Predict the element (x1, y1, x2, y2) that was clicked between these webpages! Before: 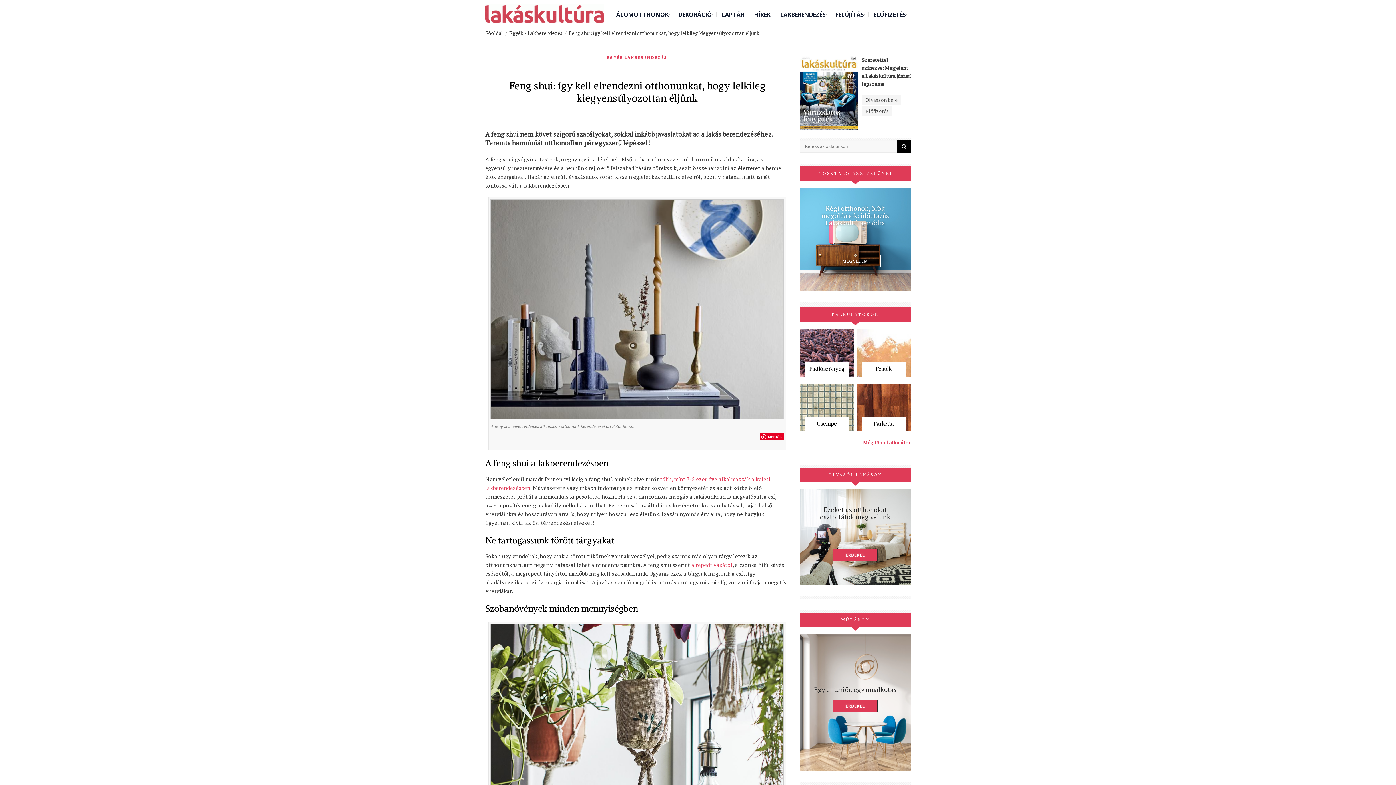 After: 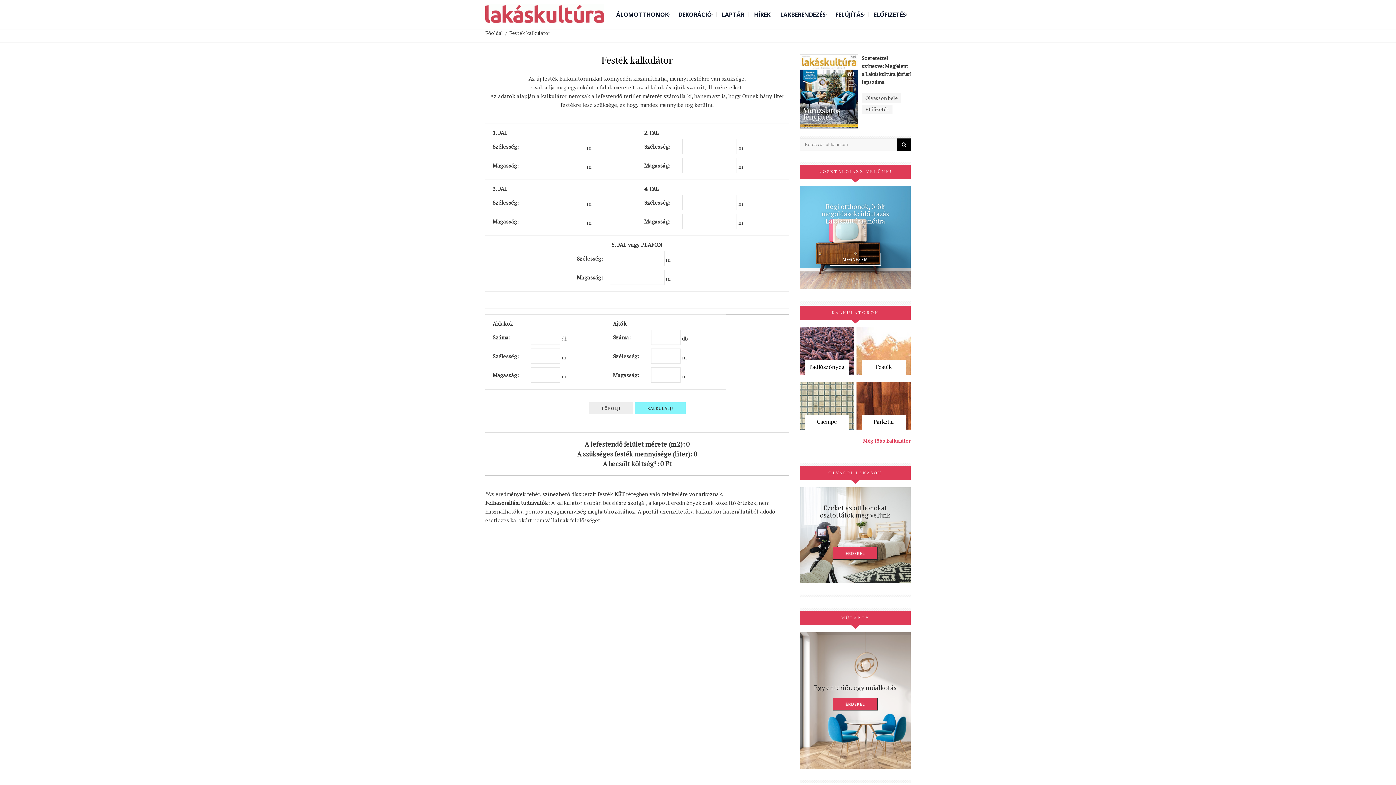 Action: bbox: (856, 329, 910, 376)